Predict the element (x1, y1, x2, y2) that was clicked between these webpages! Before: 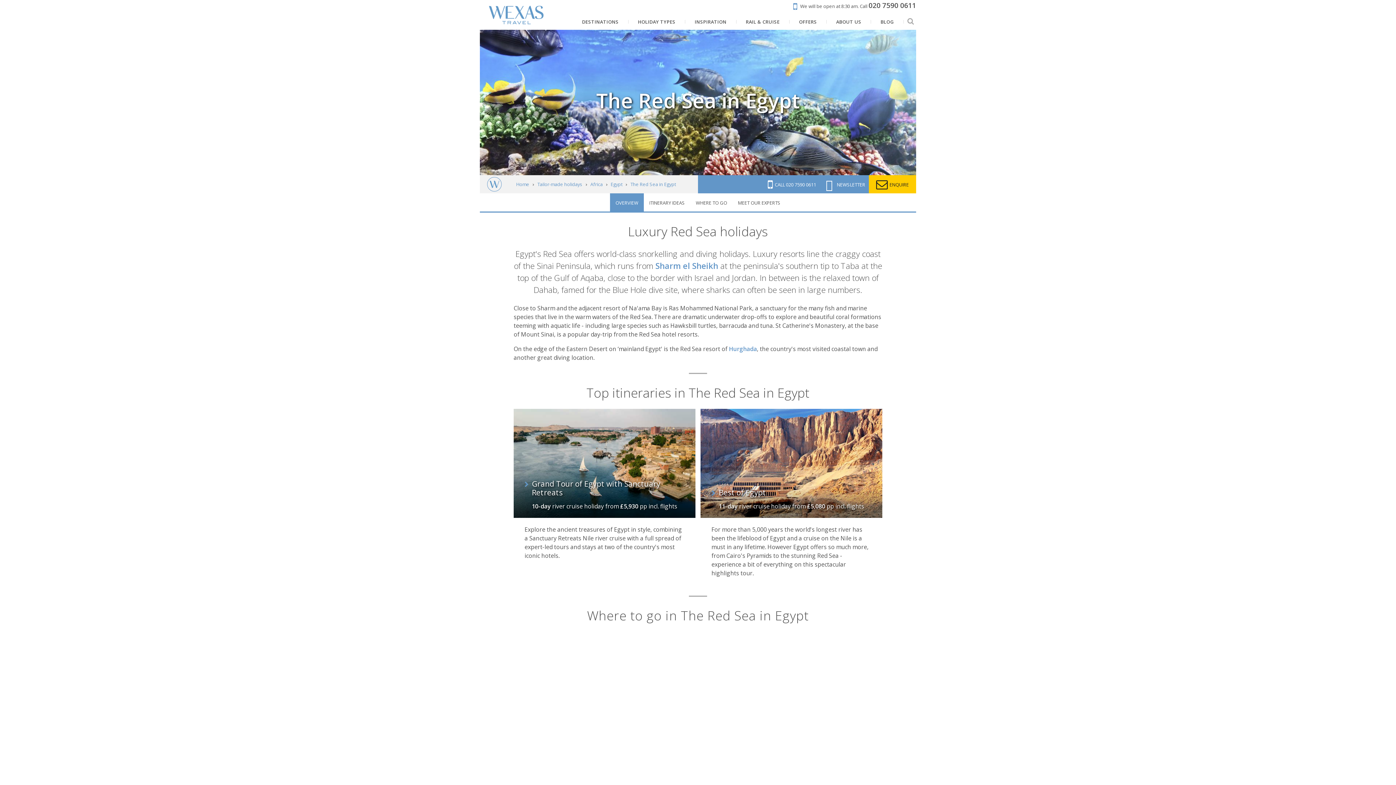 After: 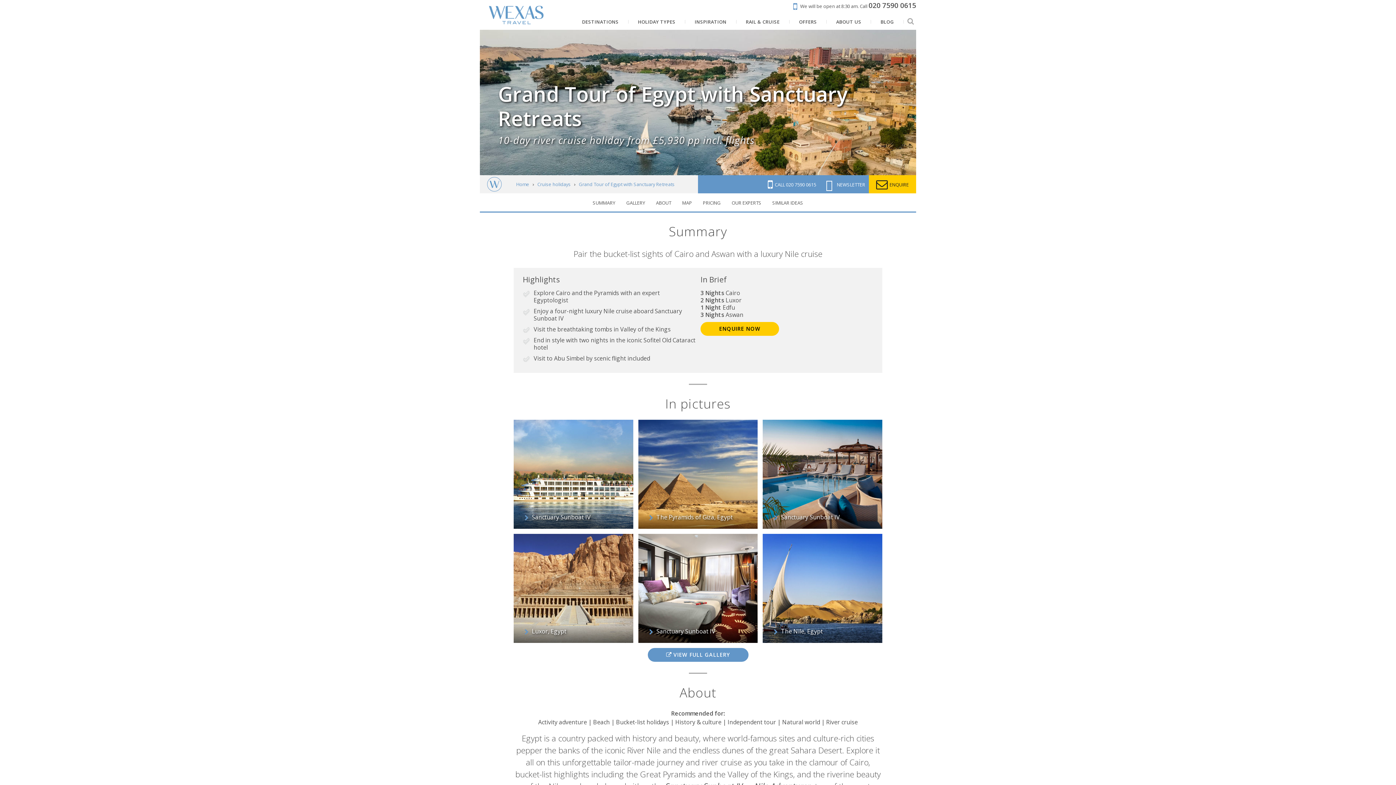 Action: label: Grand Tour of Egypt with Sanctuary Retreats

10-day river cruise holiday from £5,930 pp incl. flights bbox: (513, 409, 695, 518)